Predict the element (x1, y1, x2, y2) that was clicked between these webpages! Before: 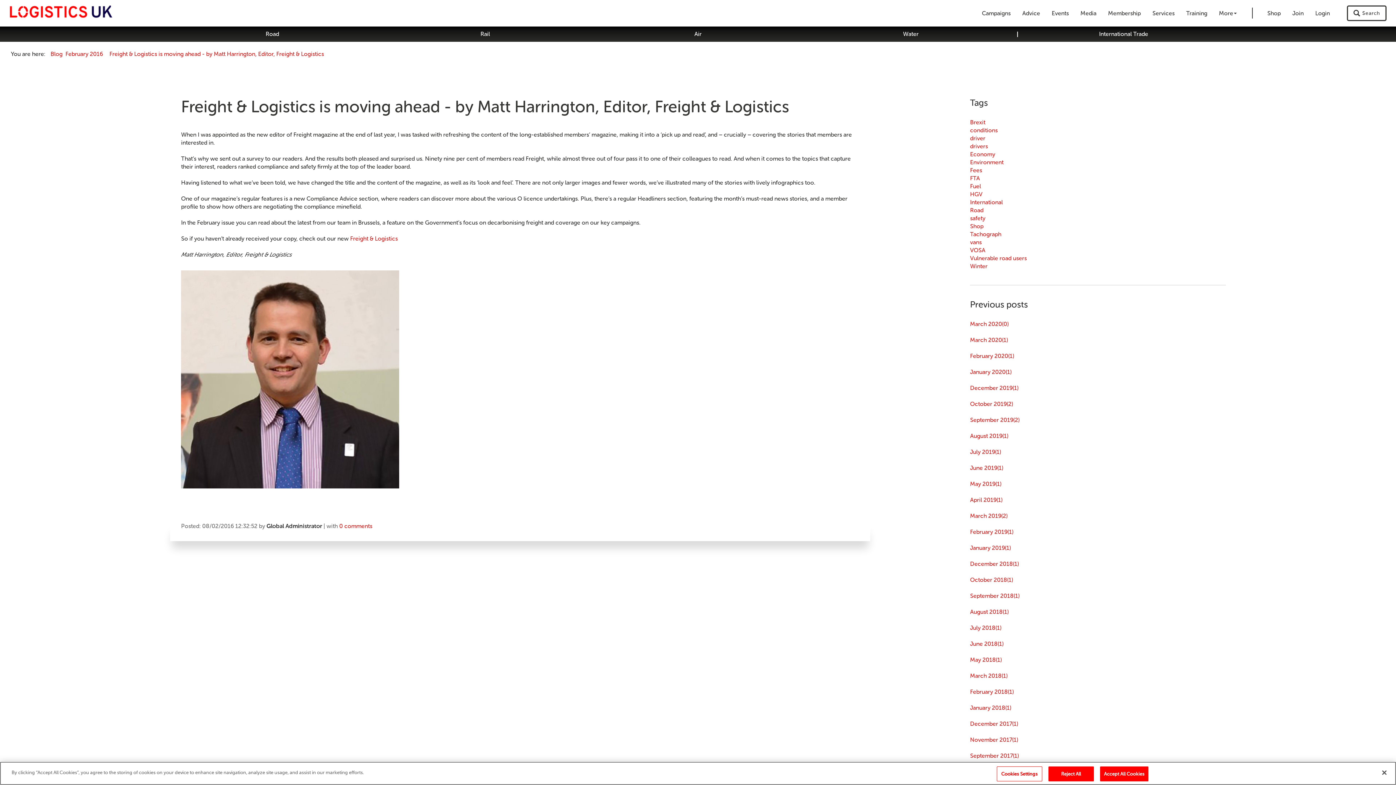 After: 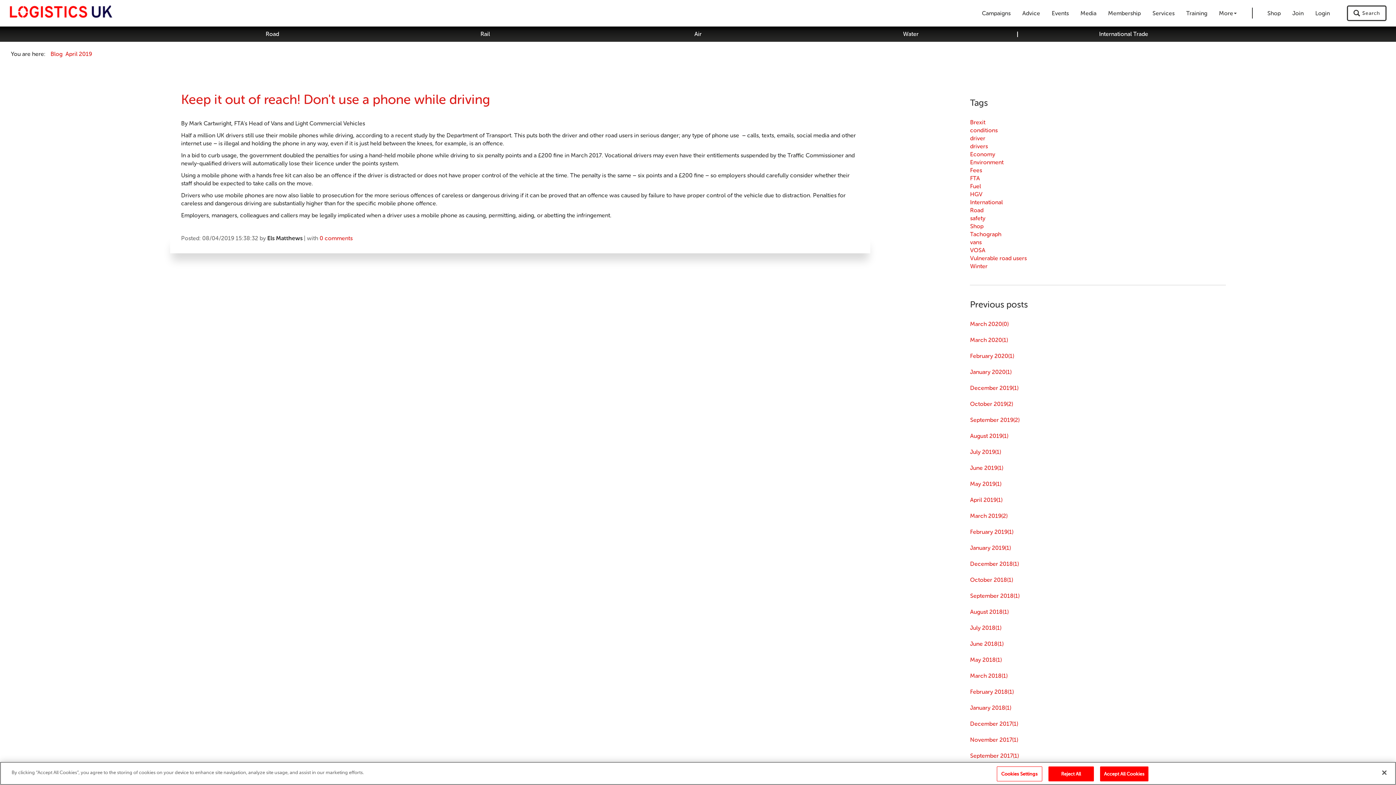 Action: label: April 2019(1) bbox: (970, 496, 1226, 504)